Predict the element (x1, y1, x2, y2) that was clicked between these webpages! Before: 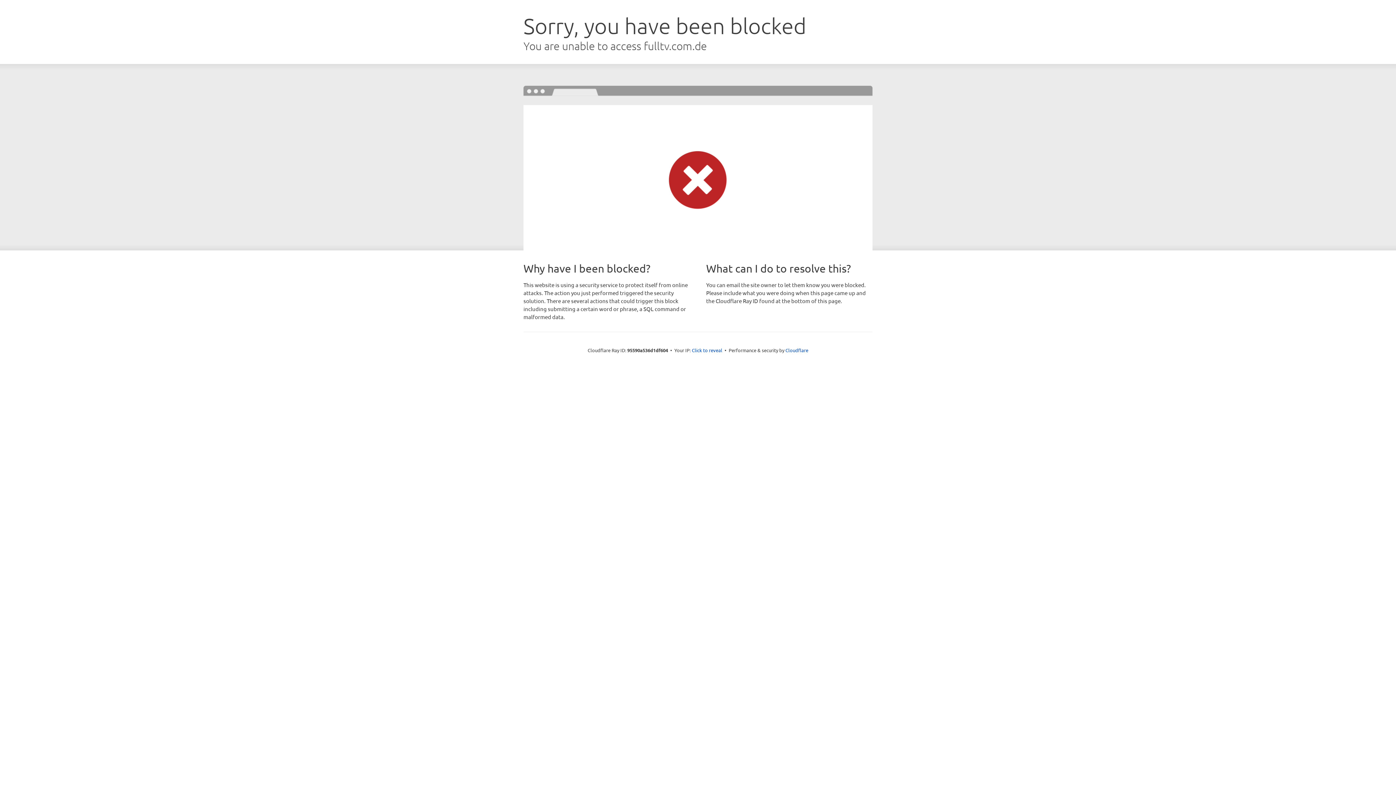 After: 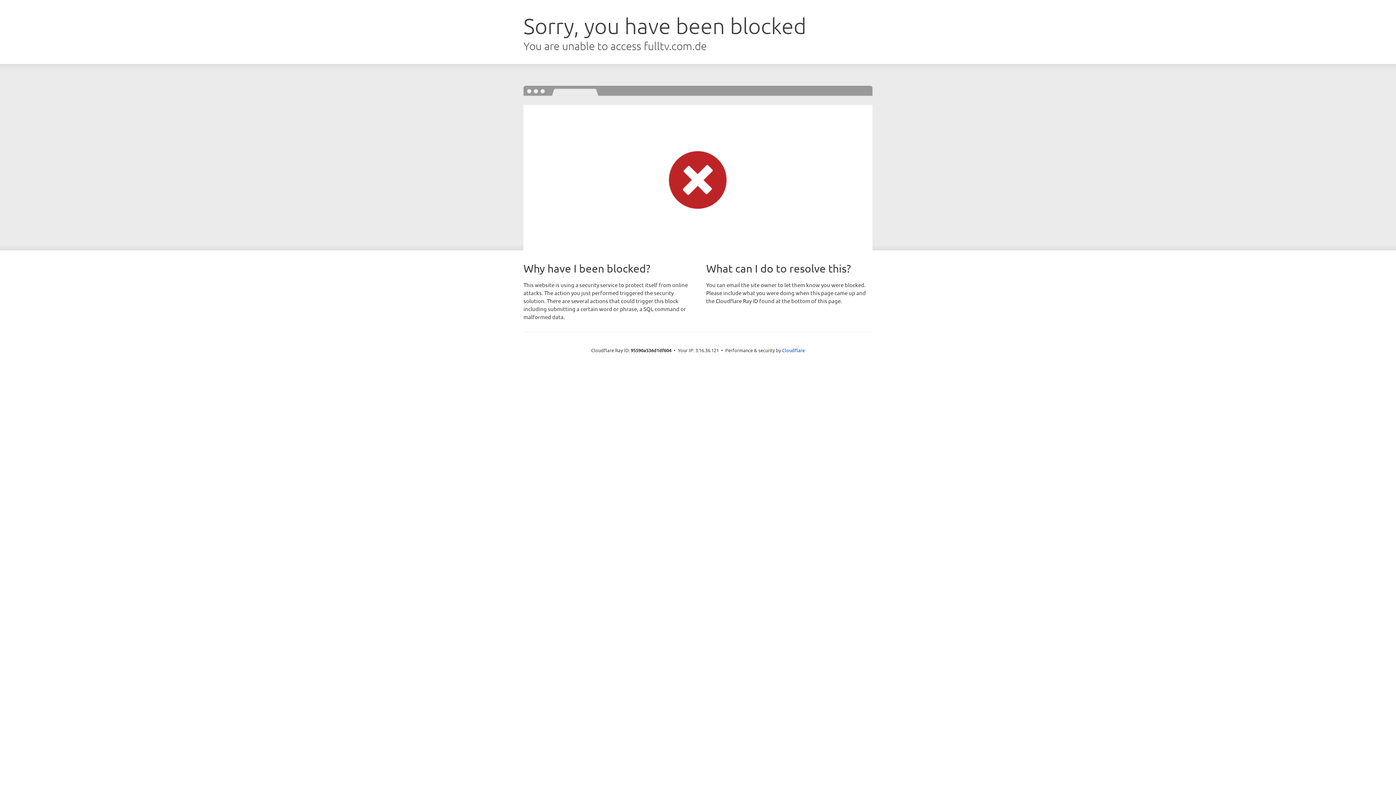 Action: label: Click to reveal bbox: (692, 346, 722, 353)